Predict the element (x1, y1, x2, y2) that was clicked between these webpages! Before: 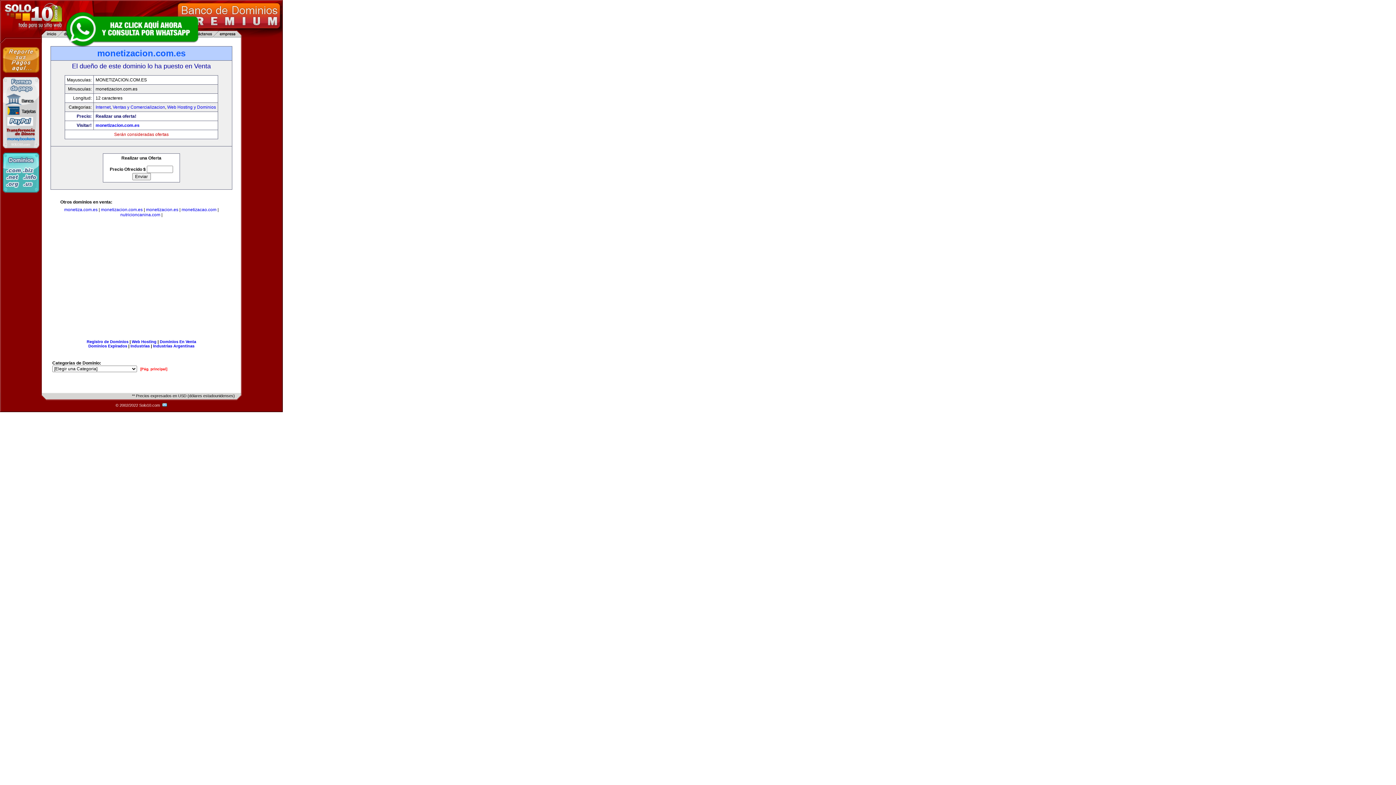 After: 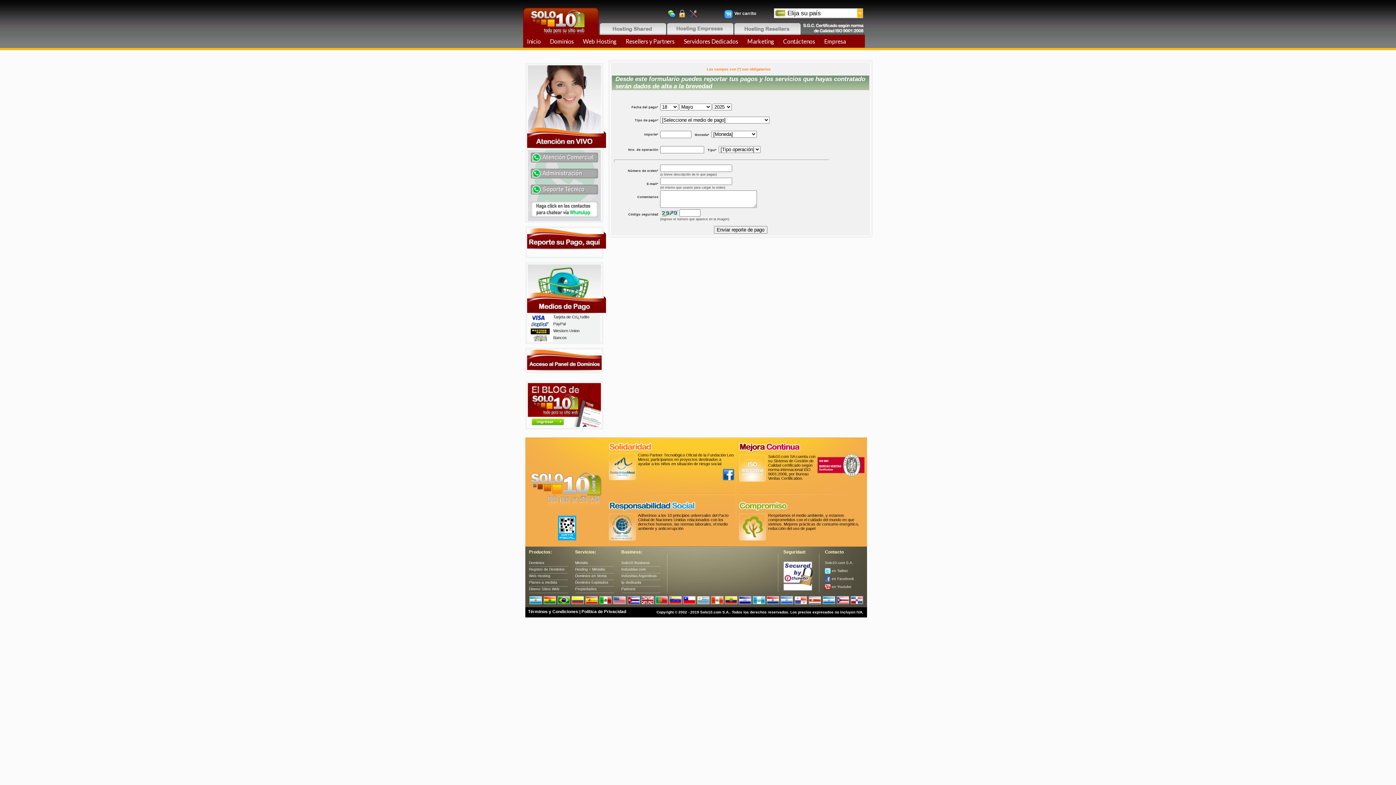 Action: bbox: (2, 73, 39, 78)